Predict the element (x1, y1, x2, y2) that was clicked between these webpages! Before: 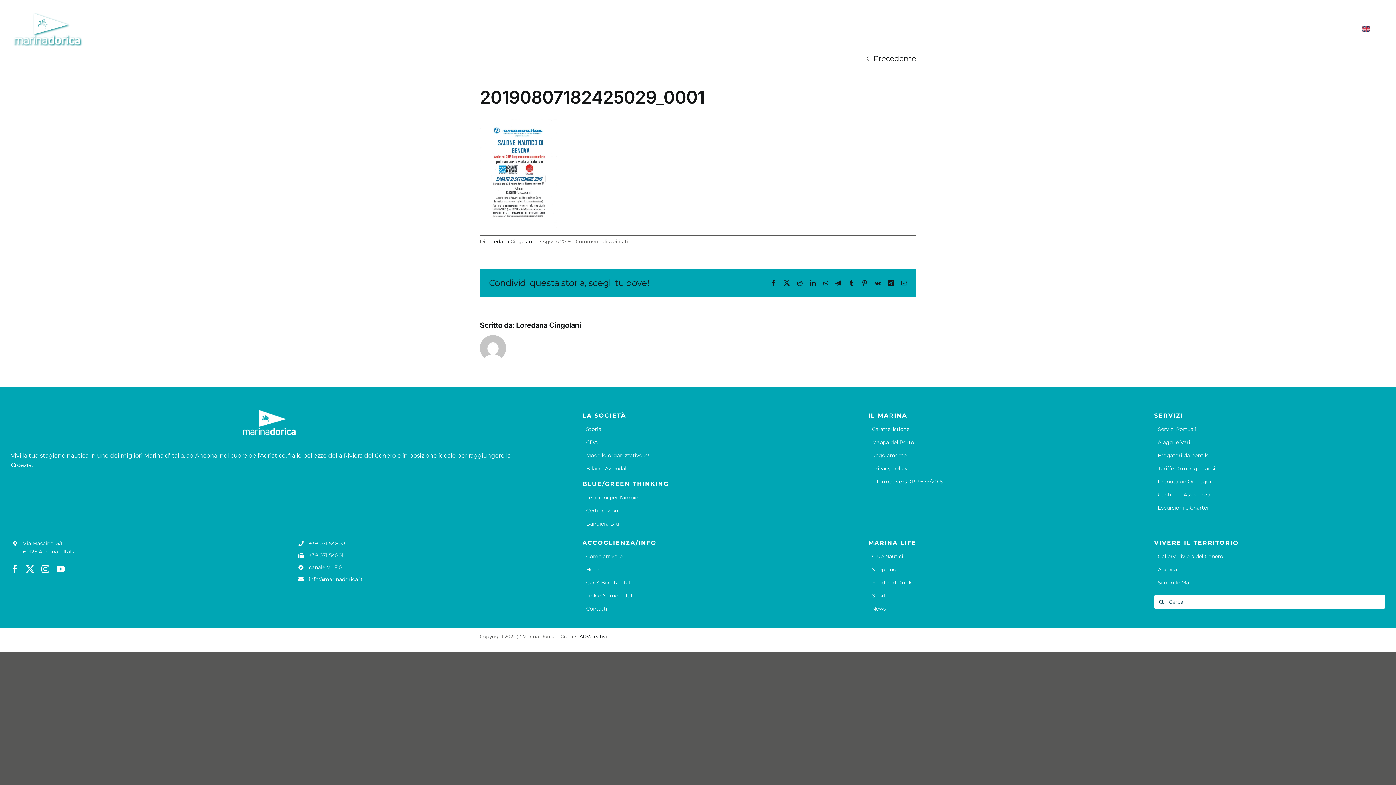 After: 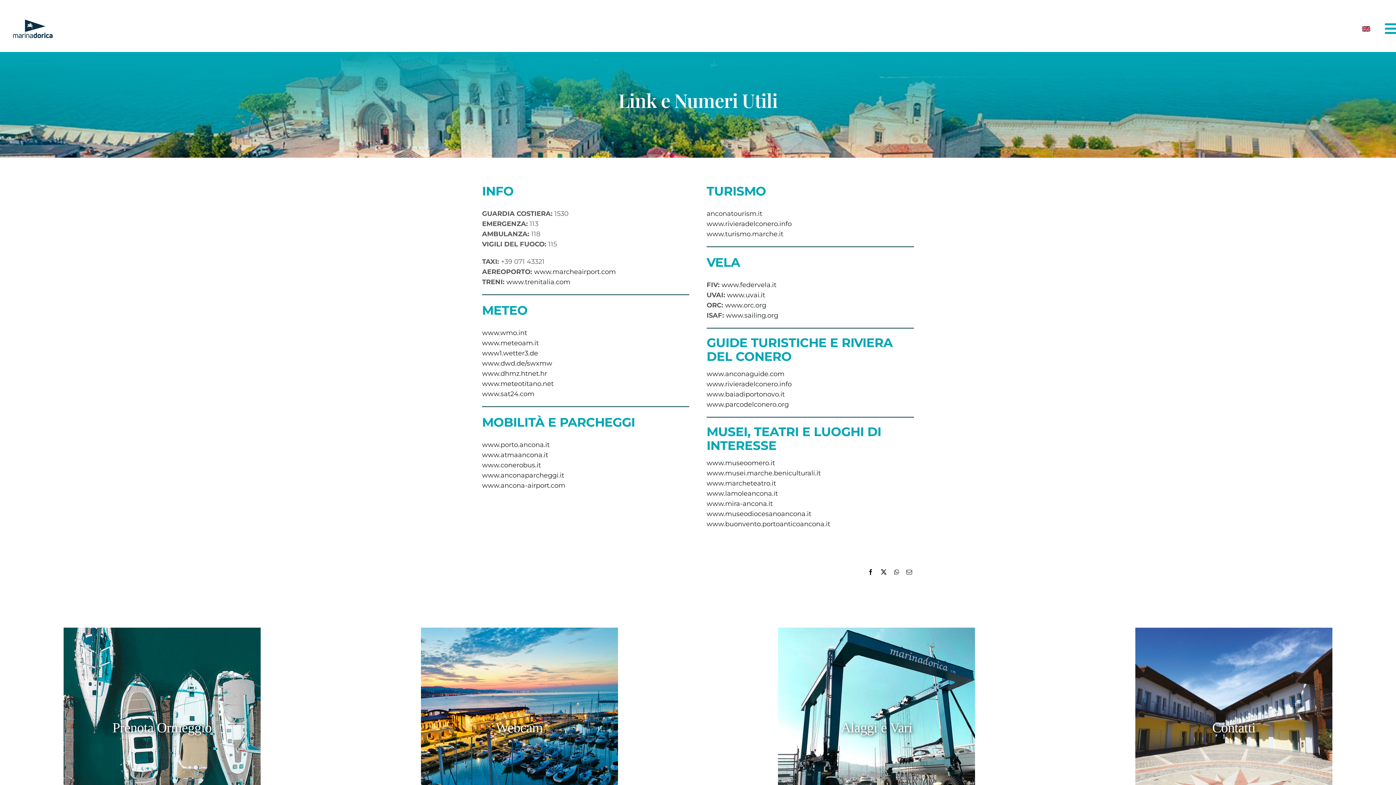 Action: label: Link e Numeri Utili bbox: (582, 591, 813, 600)